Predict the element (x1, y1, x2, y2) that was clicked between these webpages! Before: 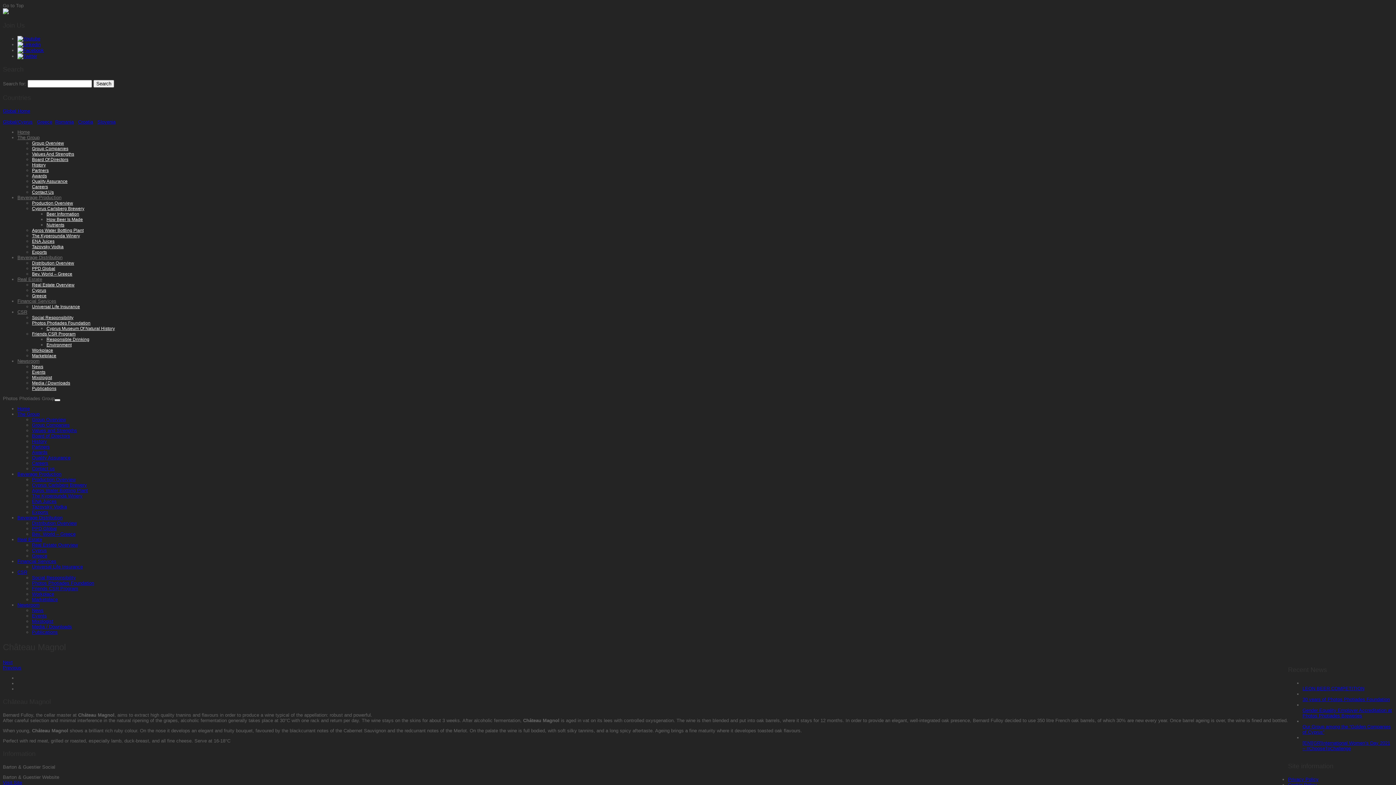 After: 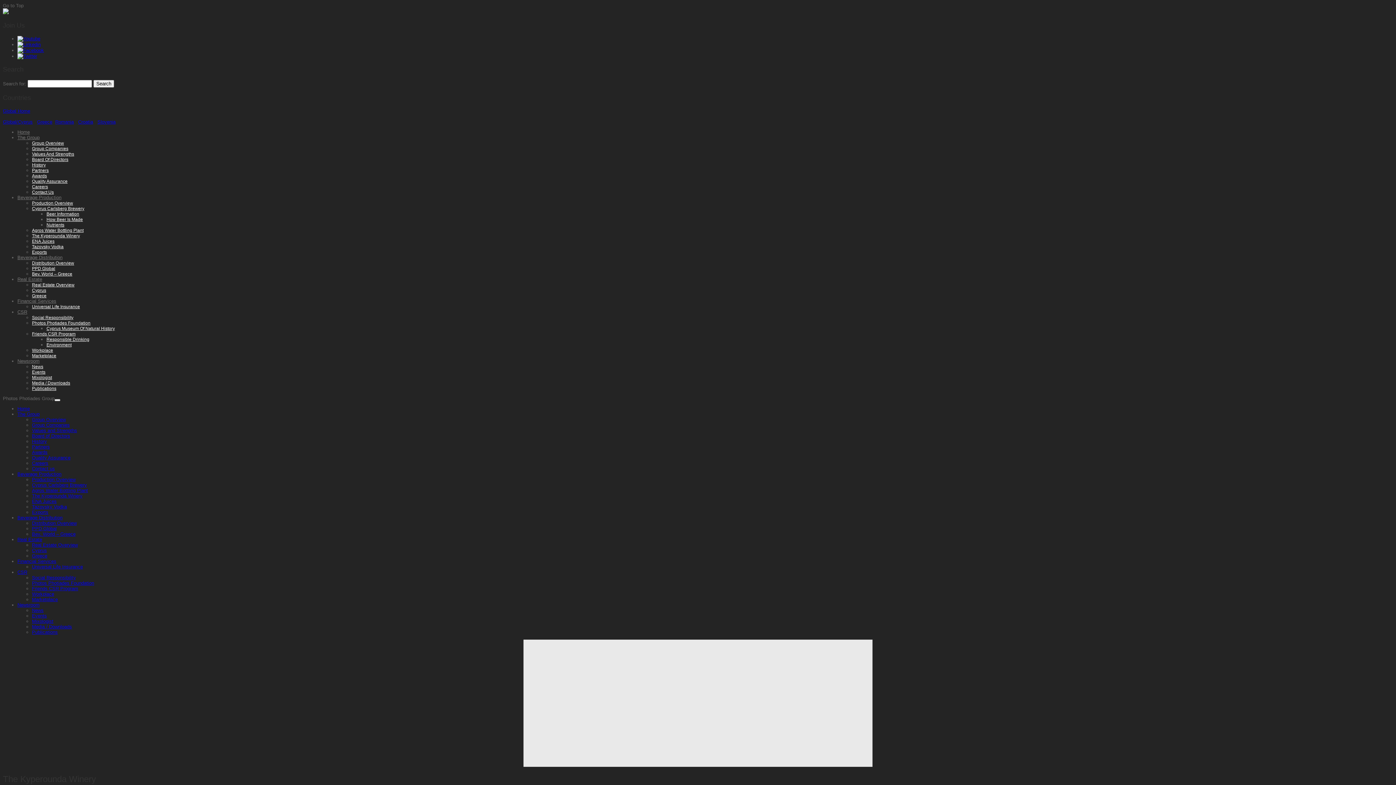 Action: label: The Kyperounda Winery bbox: (32, 493, 82, 498)